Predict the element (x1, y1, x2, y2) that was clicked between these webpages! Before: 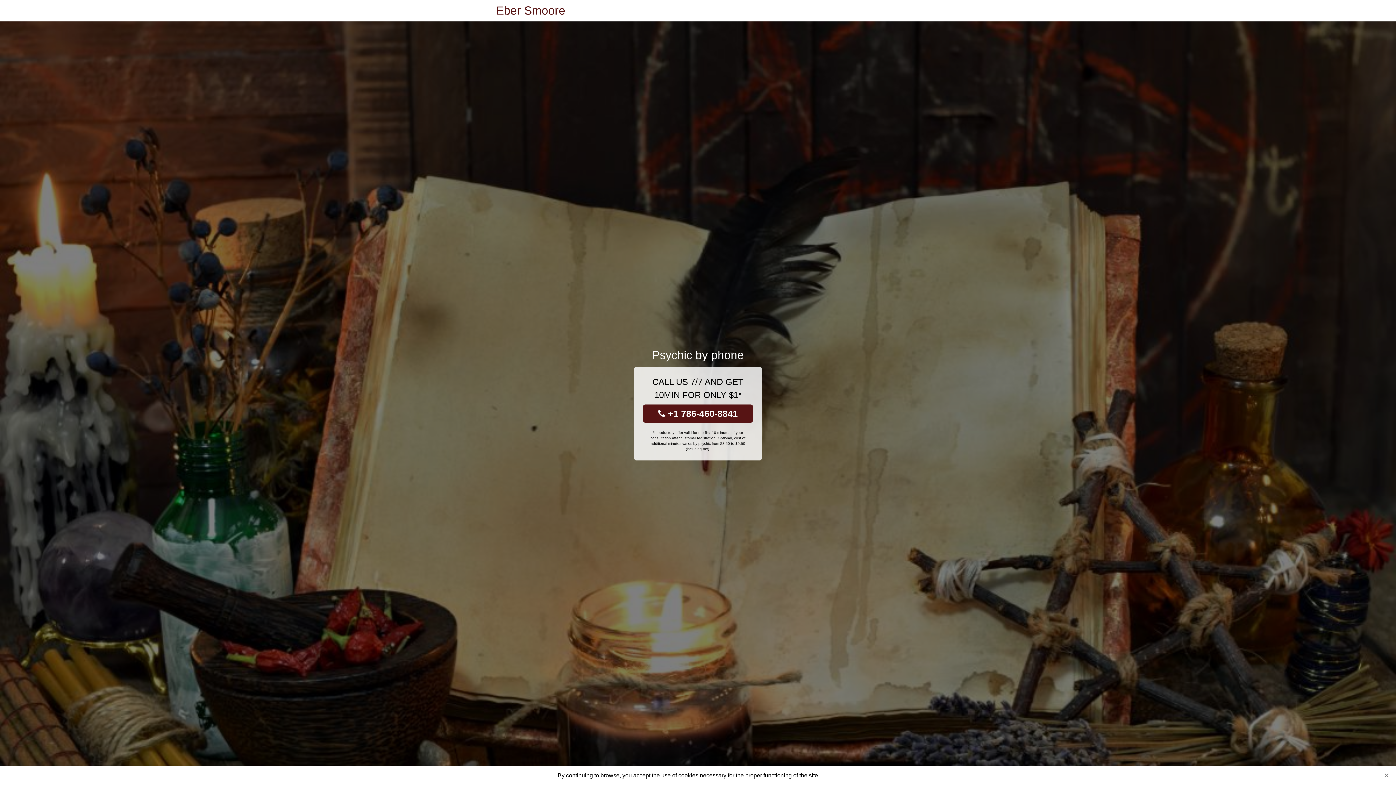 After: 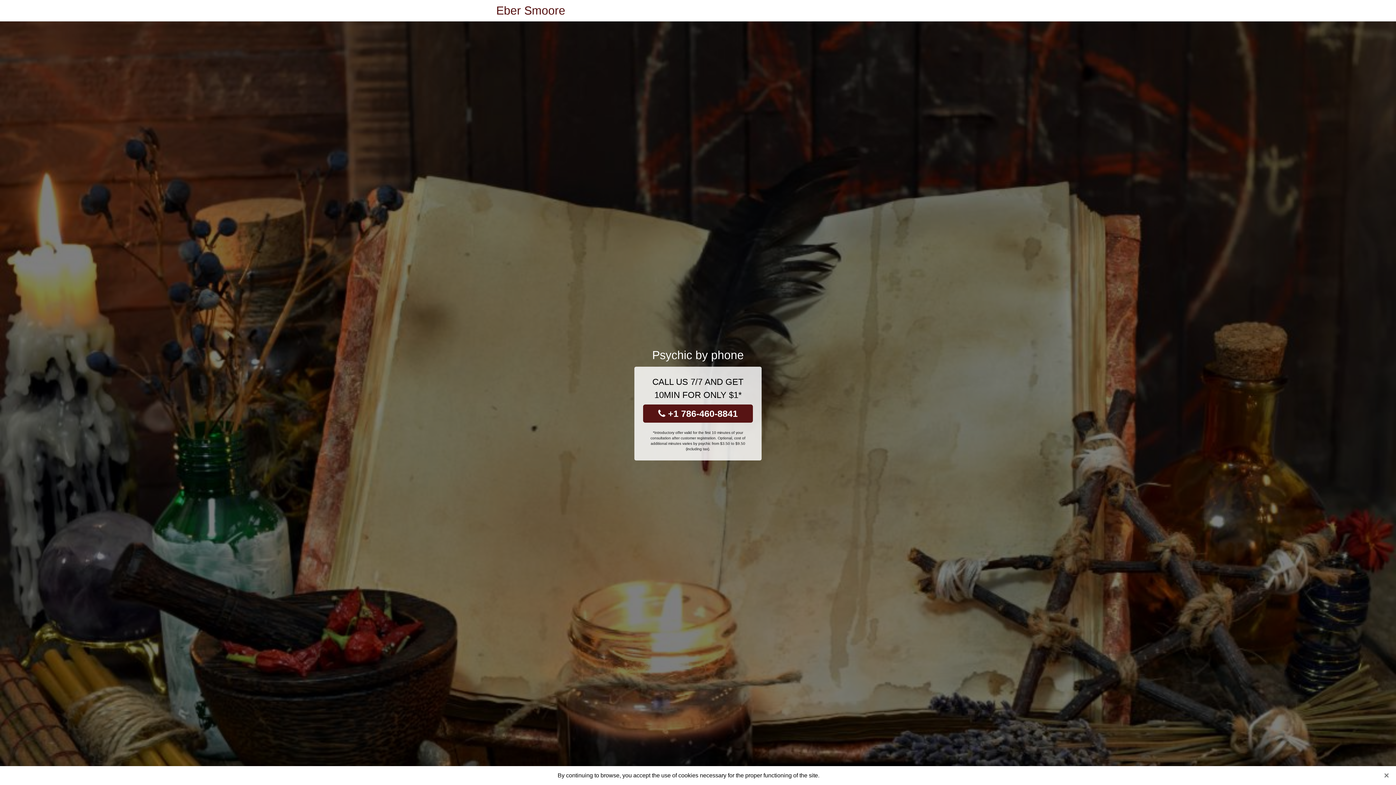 Action: bbox: (643, 404, 753, 422) label:  +1 786-460-8841